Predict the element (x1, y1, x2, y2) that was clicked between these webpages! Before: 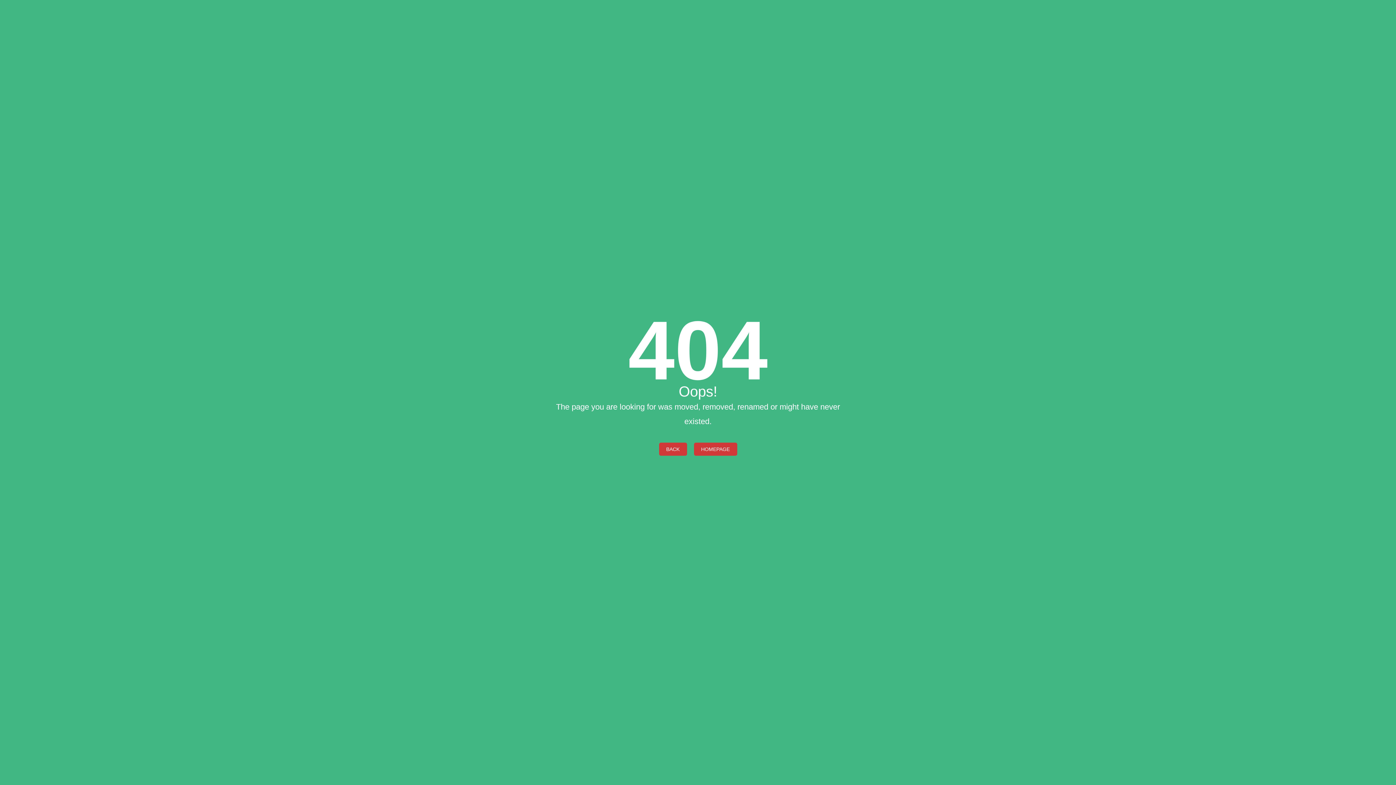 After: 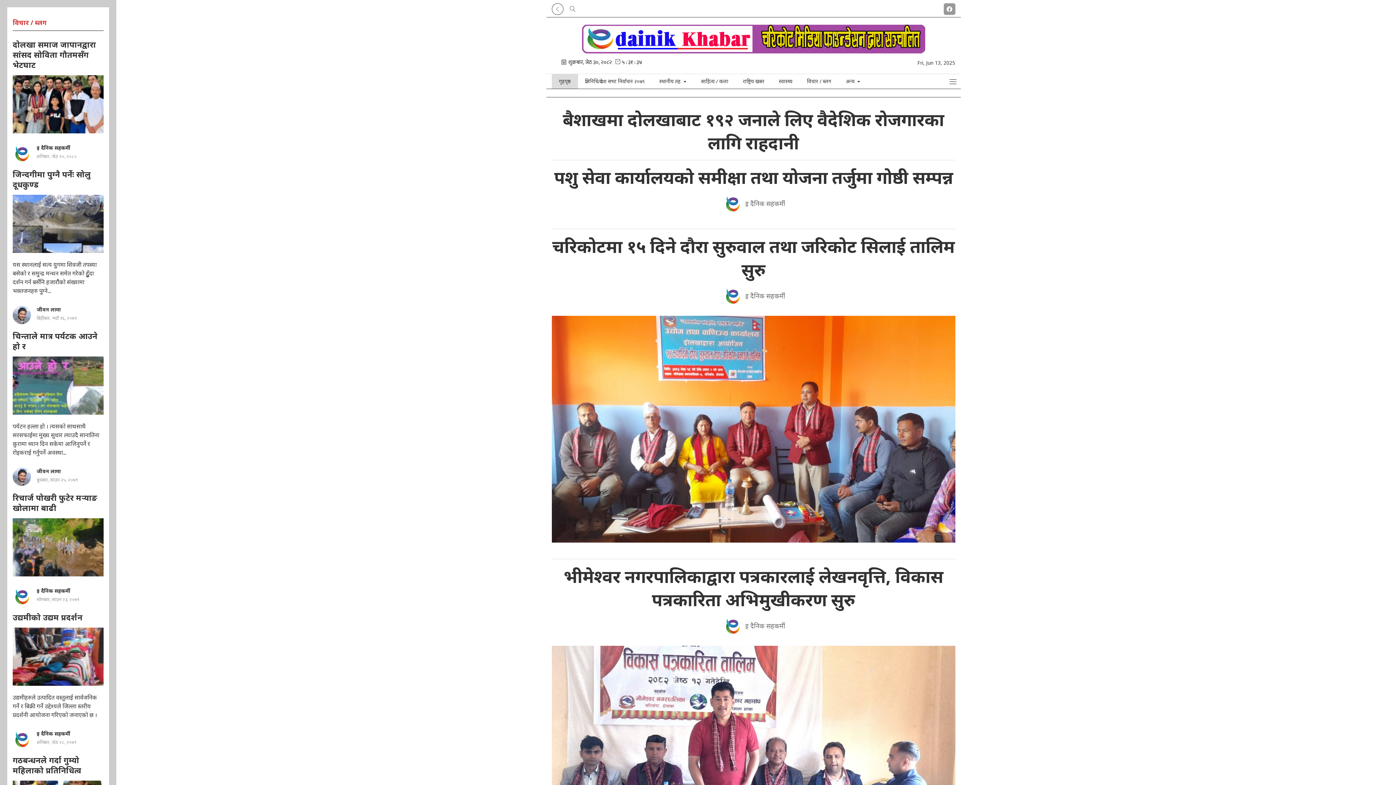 Action: bbox: (659, 442, 687, 455) label: BACK